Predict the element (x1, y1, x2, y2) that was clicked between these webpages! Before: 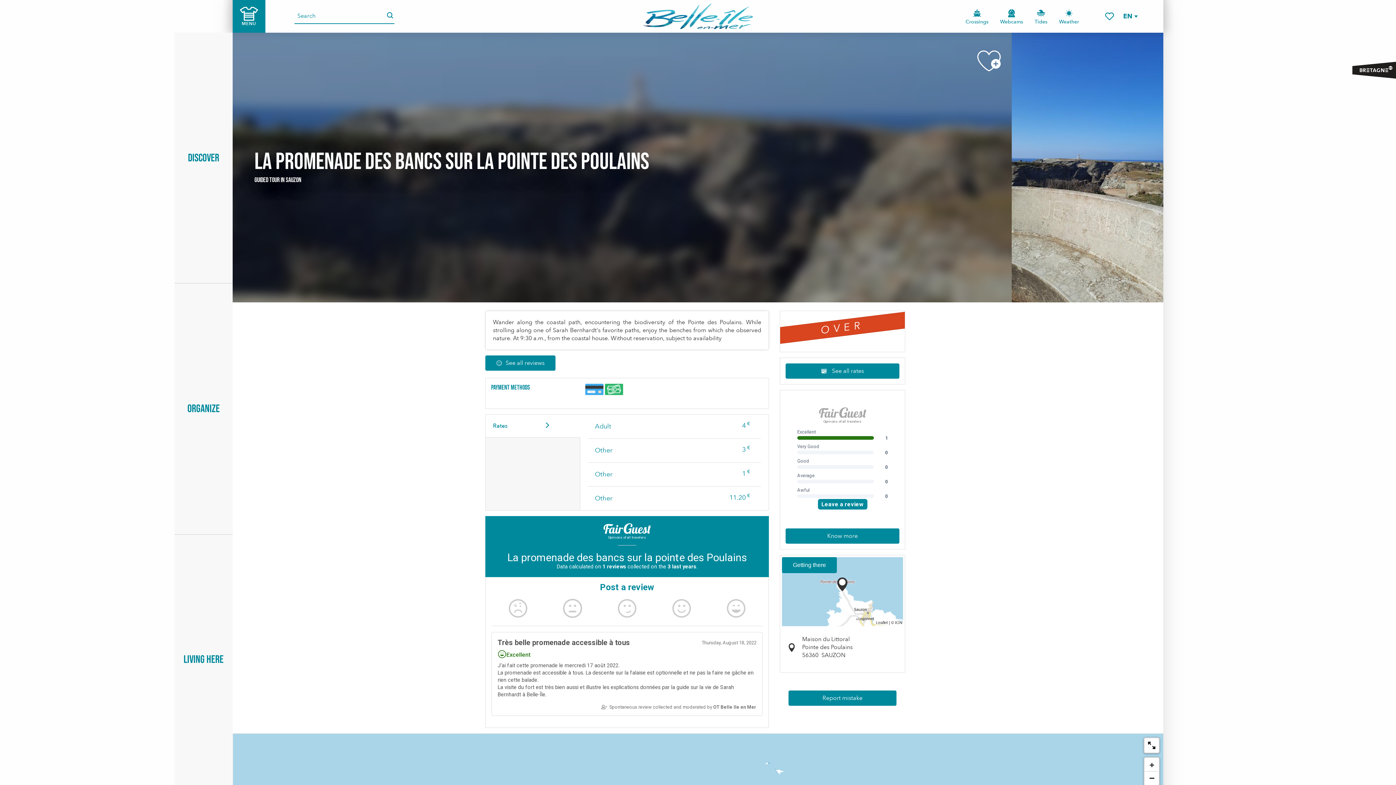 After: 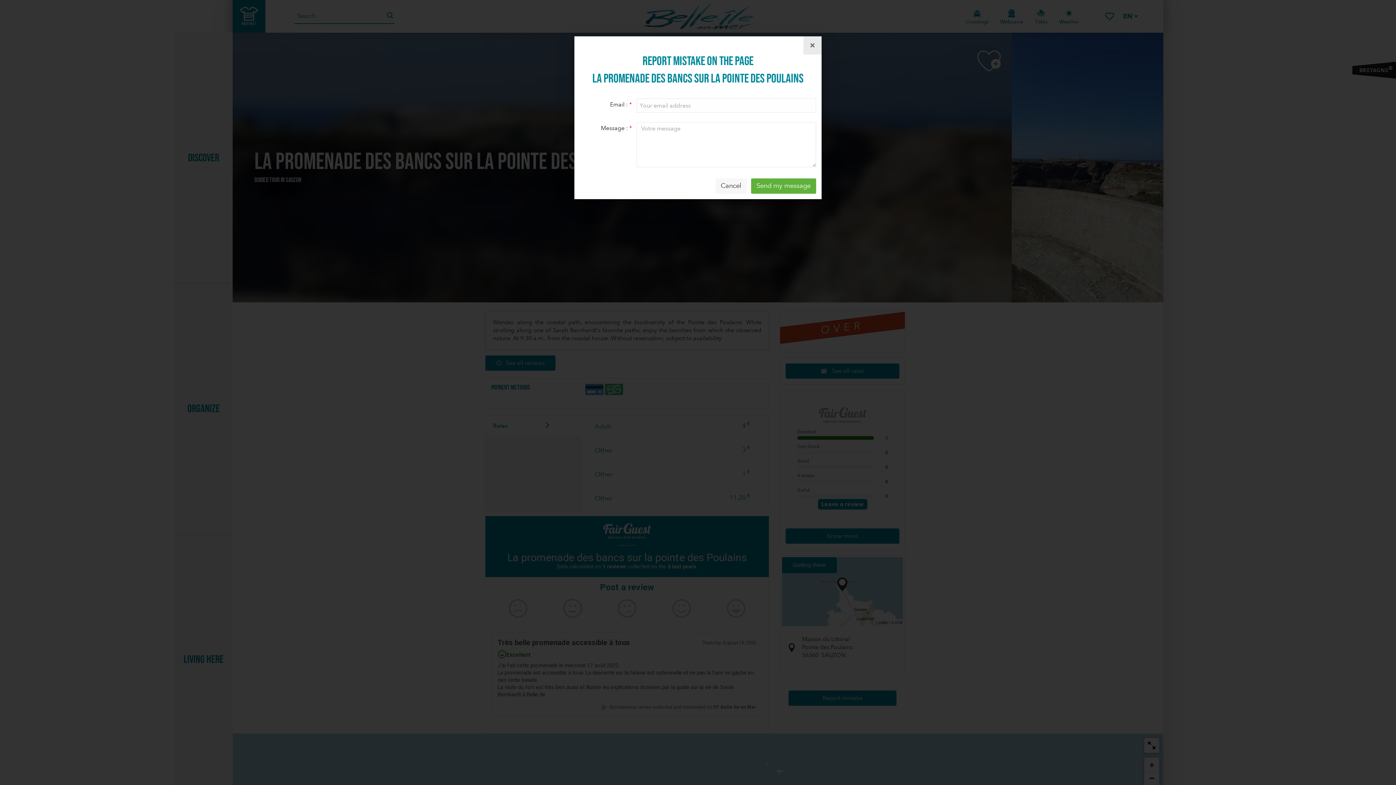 Action: bbox: (788, 691, 896, 706) label: Report mistake